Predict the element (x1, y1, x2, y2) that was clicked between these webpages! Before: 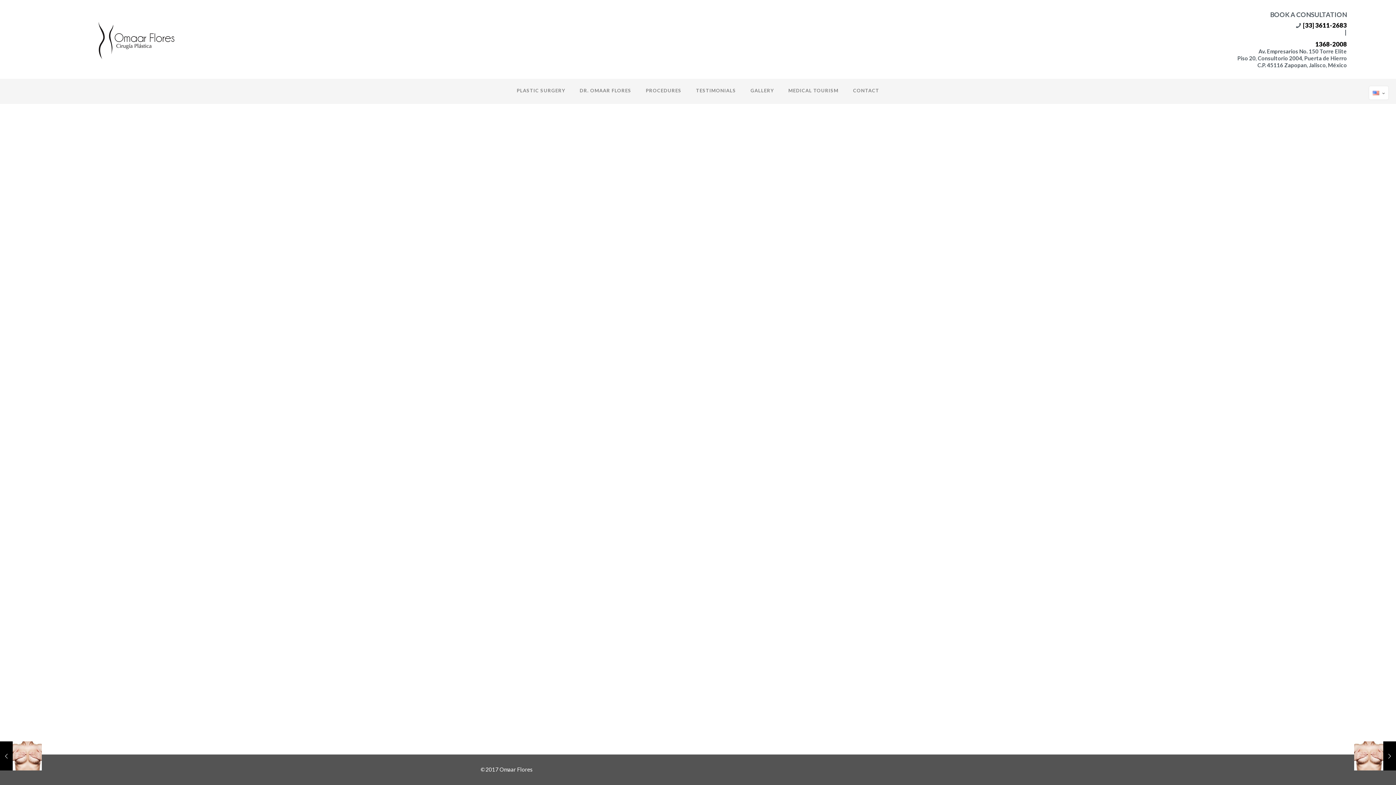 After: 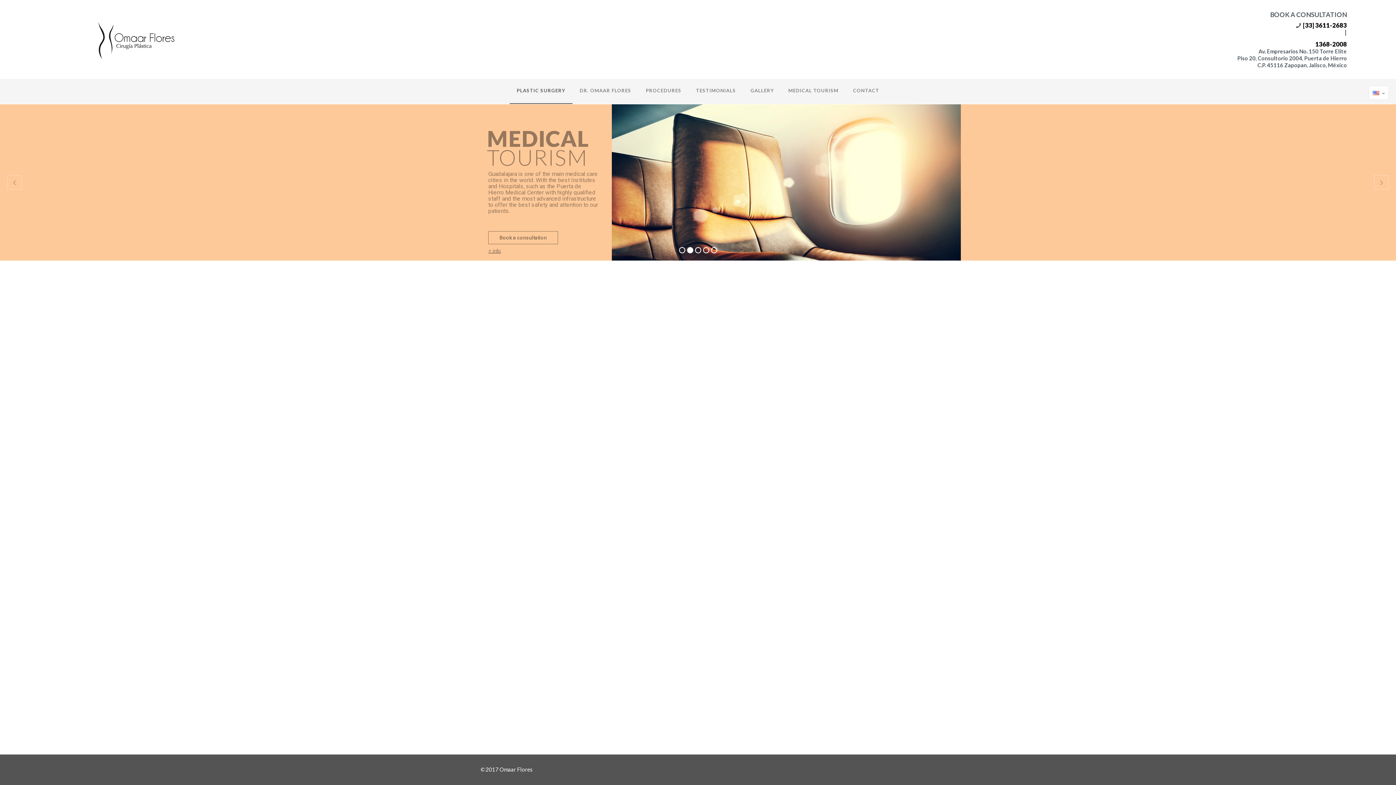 Action: bbox: (509, 78, 572, 102) label: PLASTIC SURGERY